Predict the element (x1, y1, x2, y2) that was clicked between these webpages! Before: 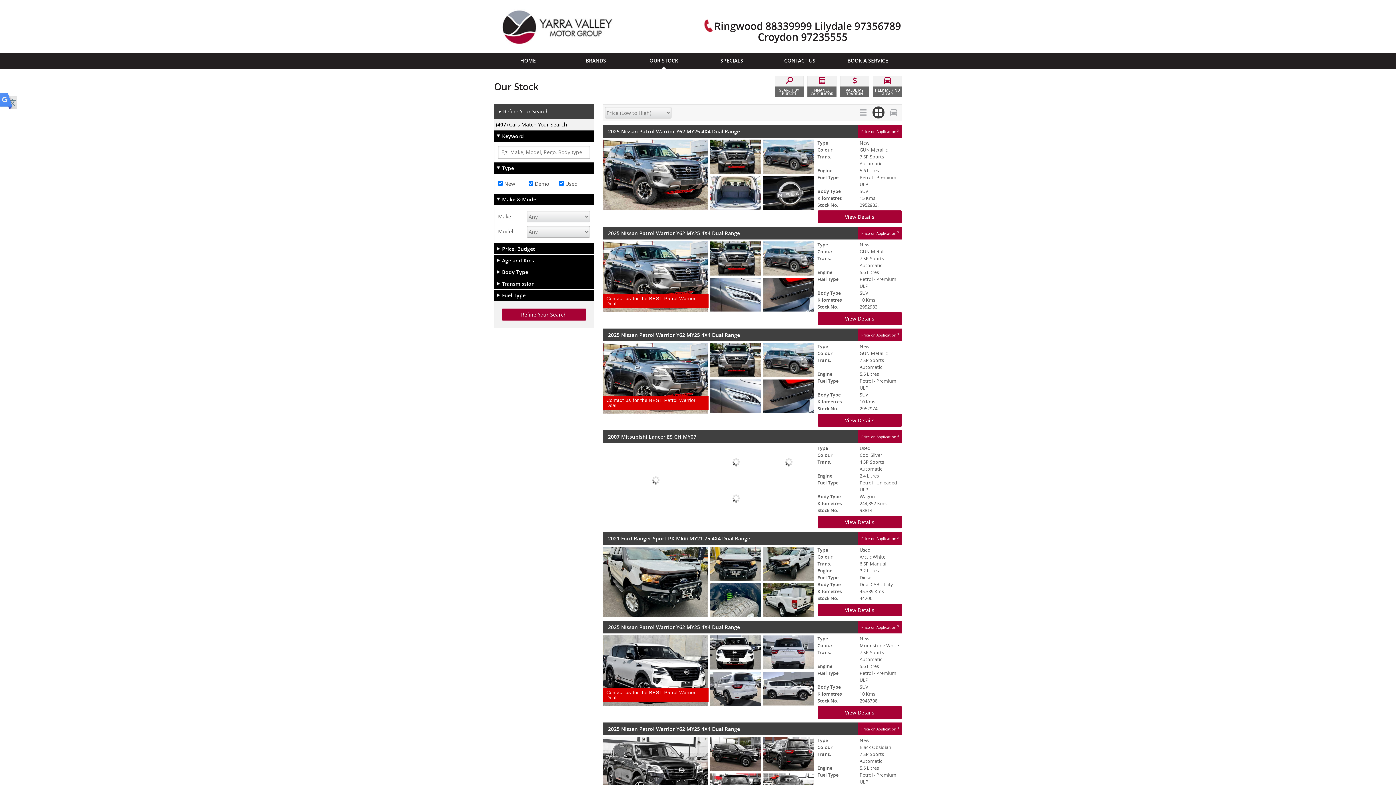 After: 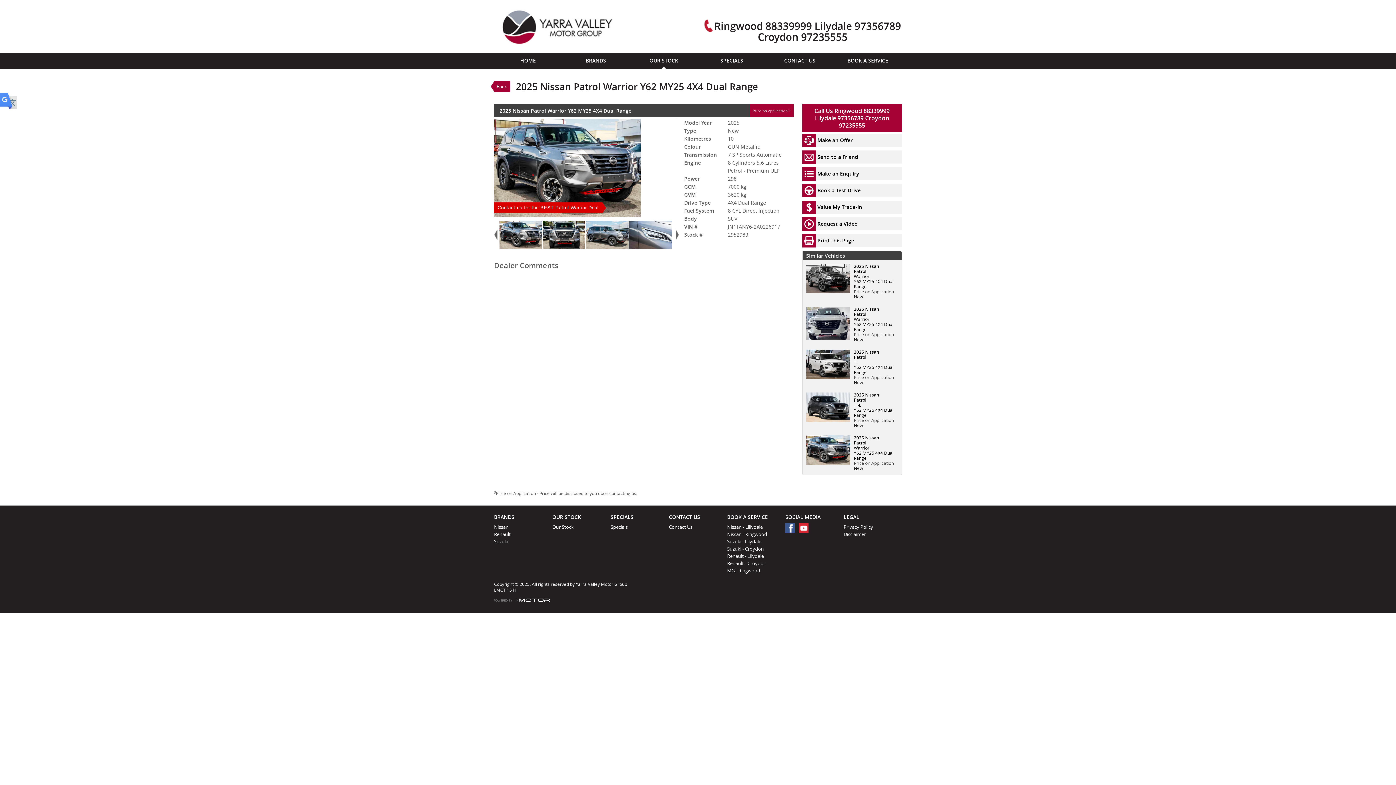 Action: label: 2025 Nissan Patrol Warrior Y62 MY25 4X4 Dual Range bbox: (602, 226, 858, 239)